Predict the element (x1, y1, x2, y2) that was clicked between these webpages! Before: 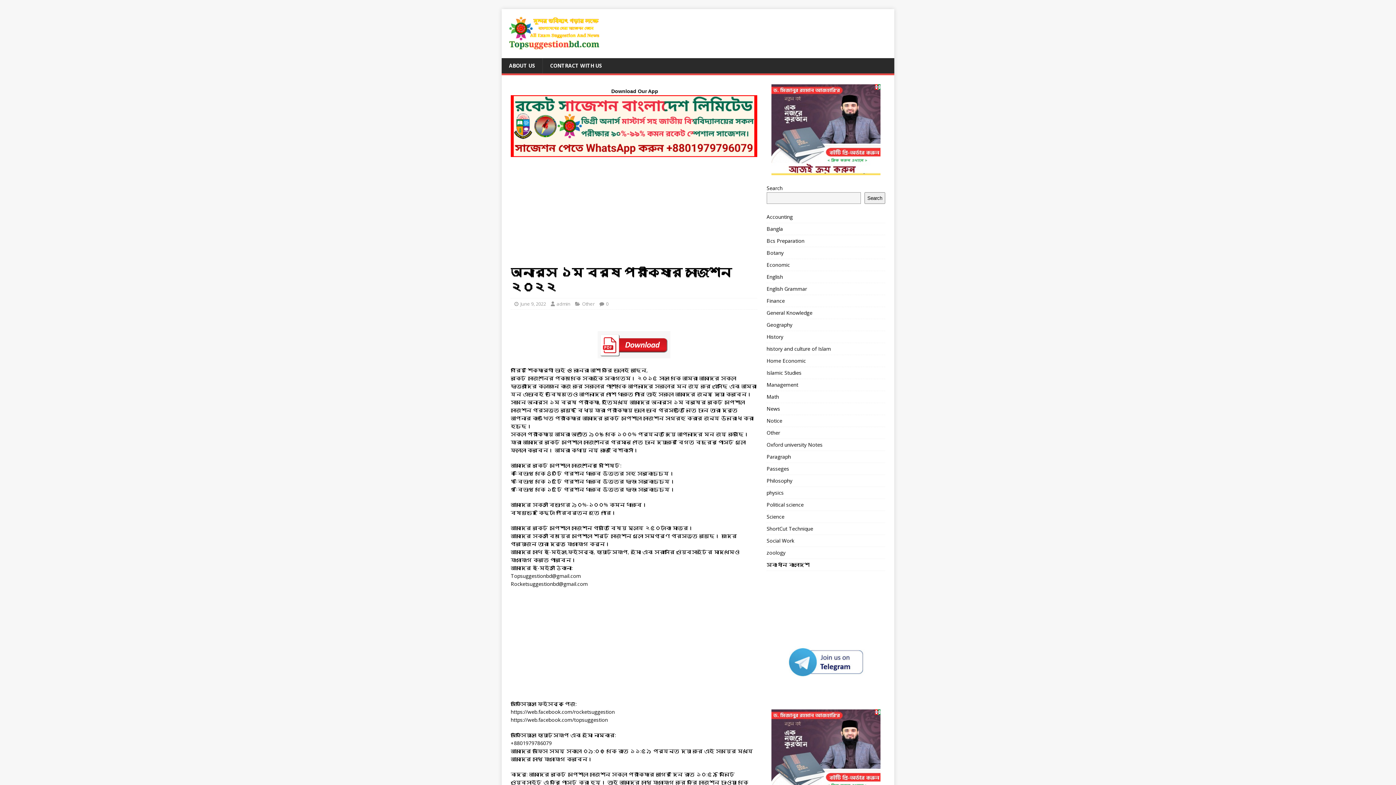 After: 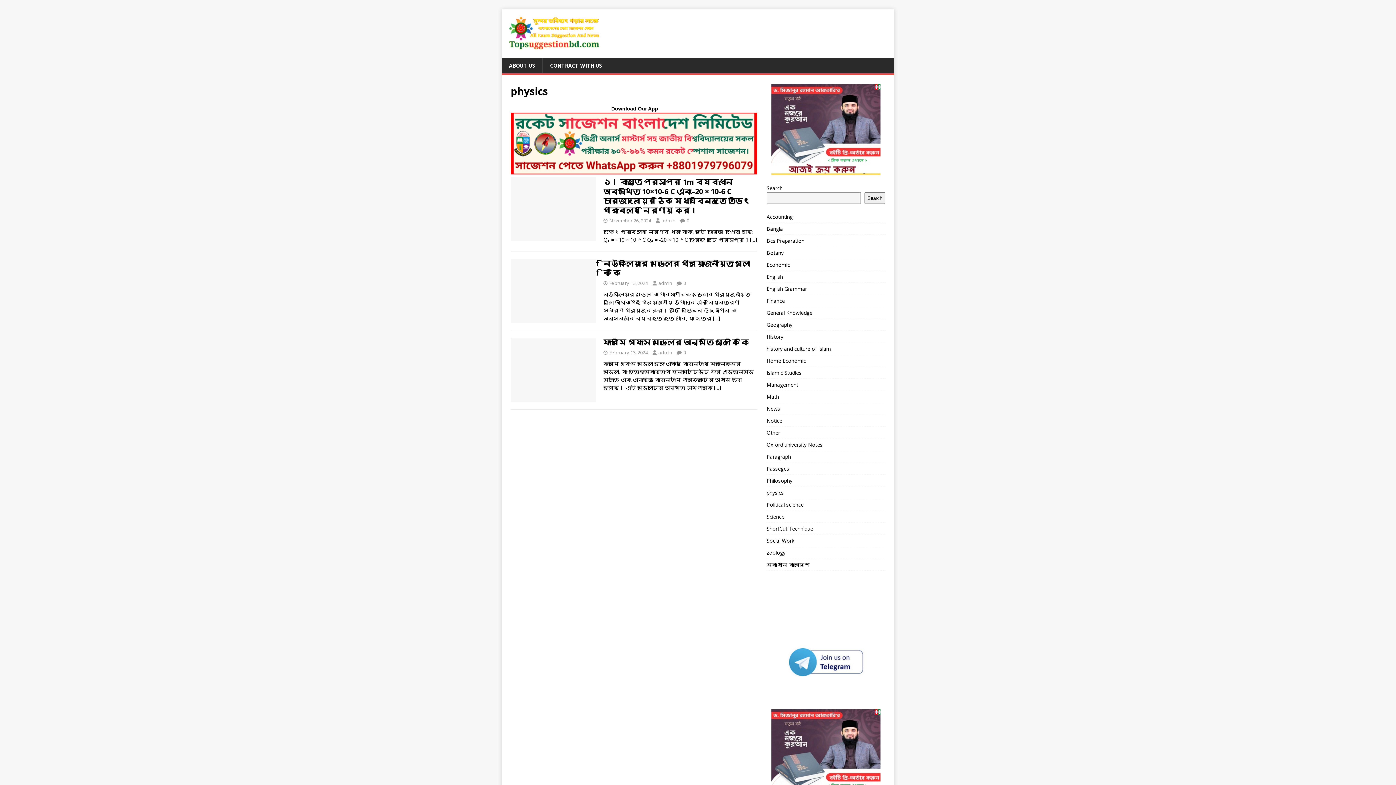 Action: bbox: (766, 487, 885, 498) label: physics